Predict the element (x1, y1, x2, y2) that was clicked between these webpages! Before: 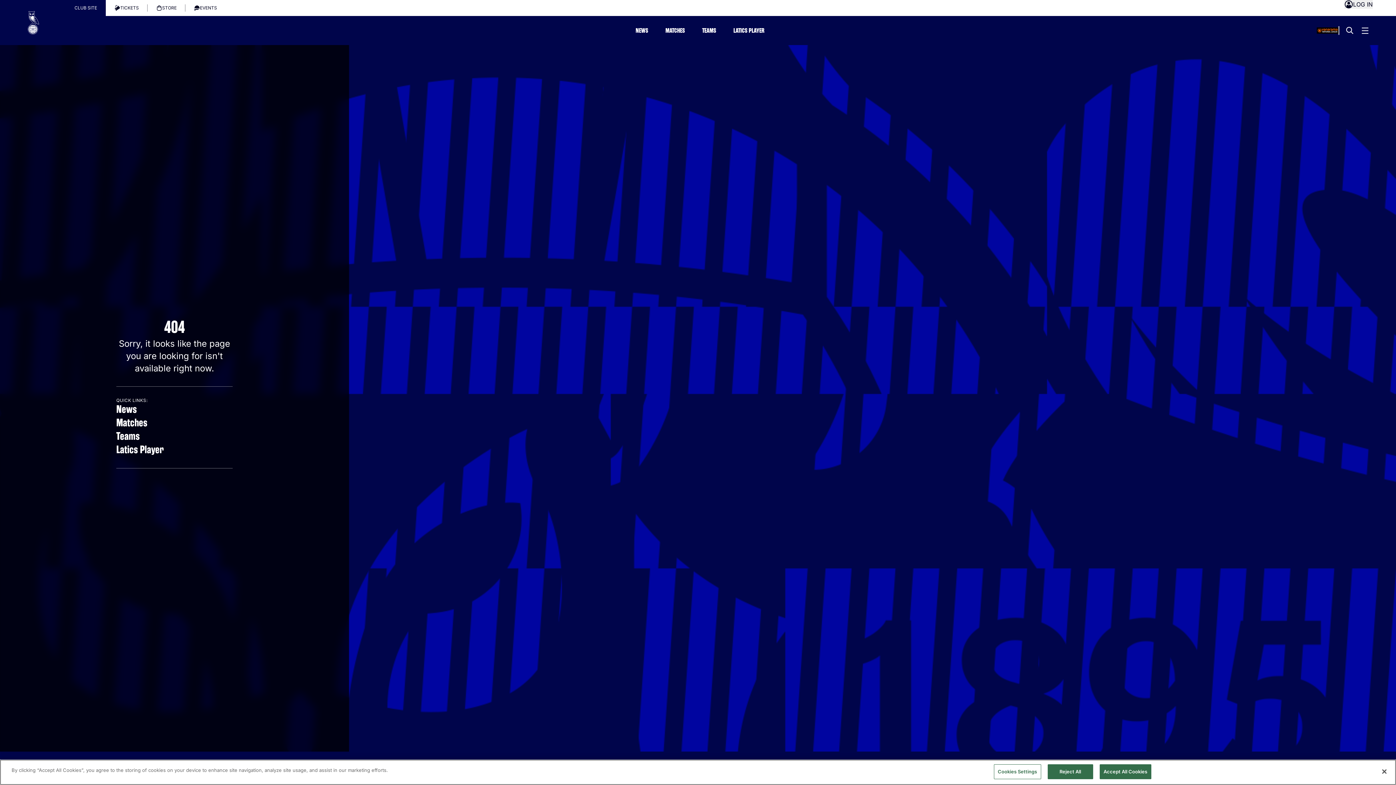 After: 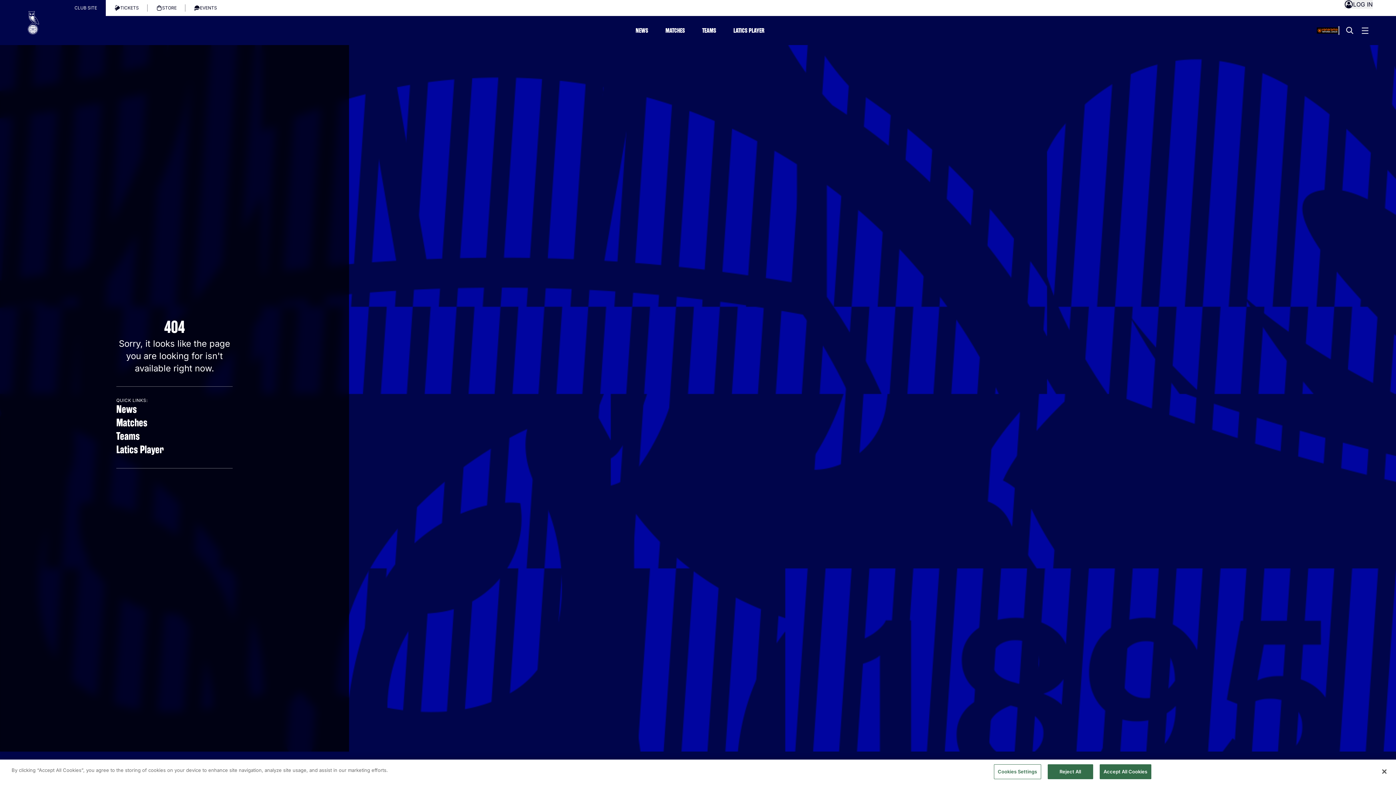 Action: label: News bbox: (116, 402, 232, 416)